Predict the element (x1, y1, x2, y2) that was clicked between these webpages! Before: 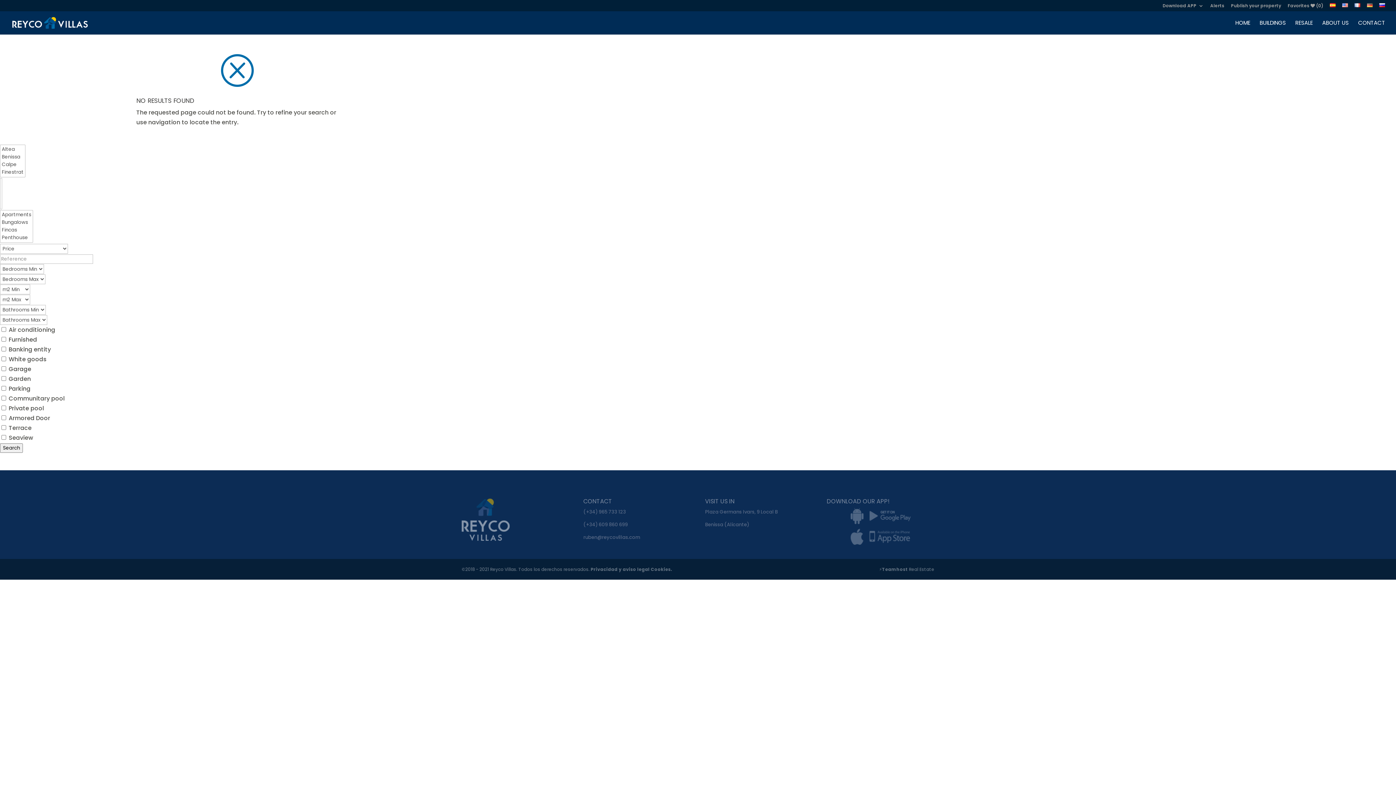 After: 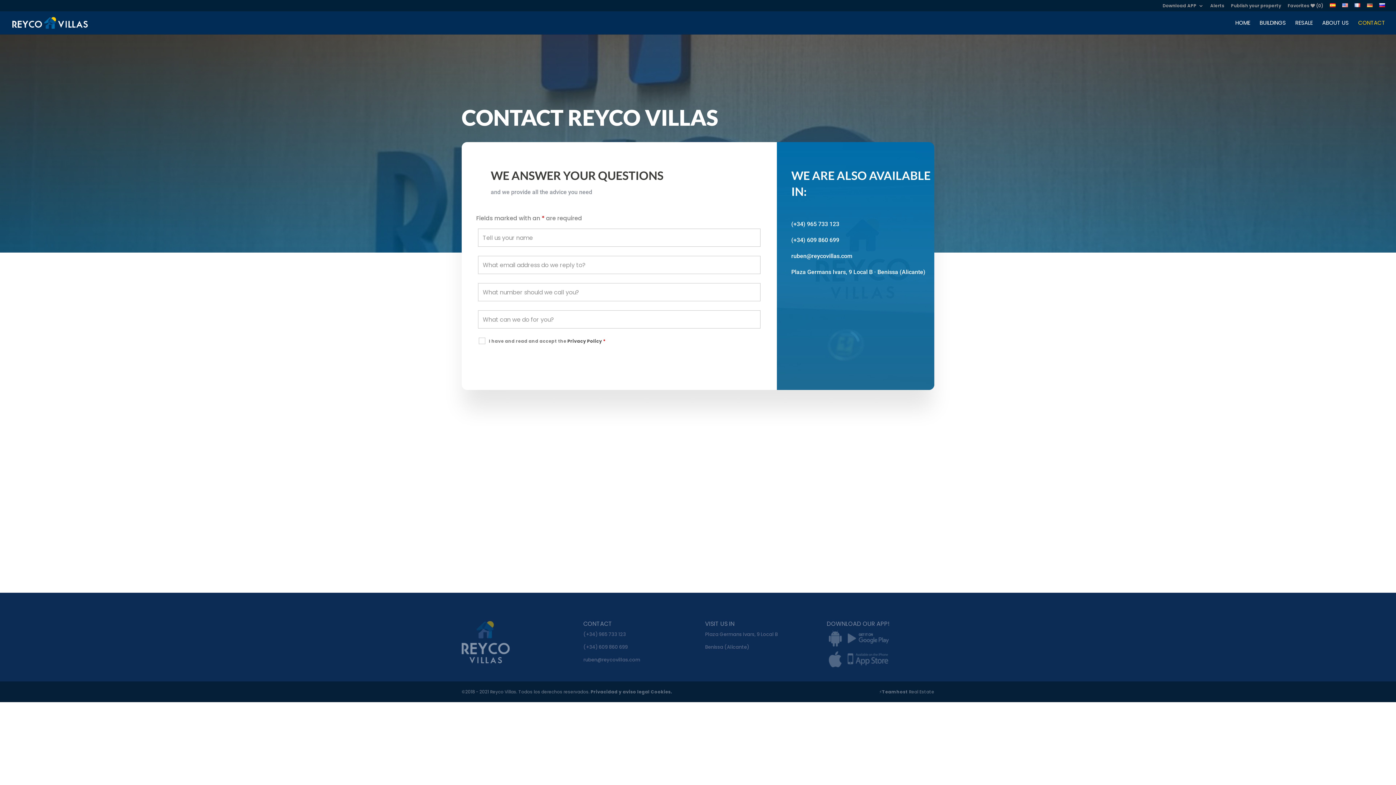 Action: label: CONTACT bbox: (1358, 20, 1385, 34)